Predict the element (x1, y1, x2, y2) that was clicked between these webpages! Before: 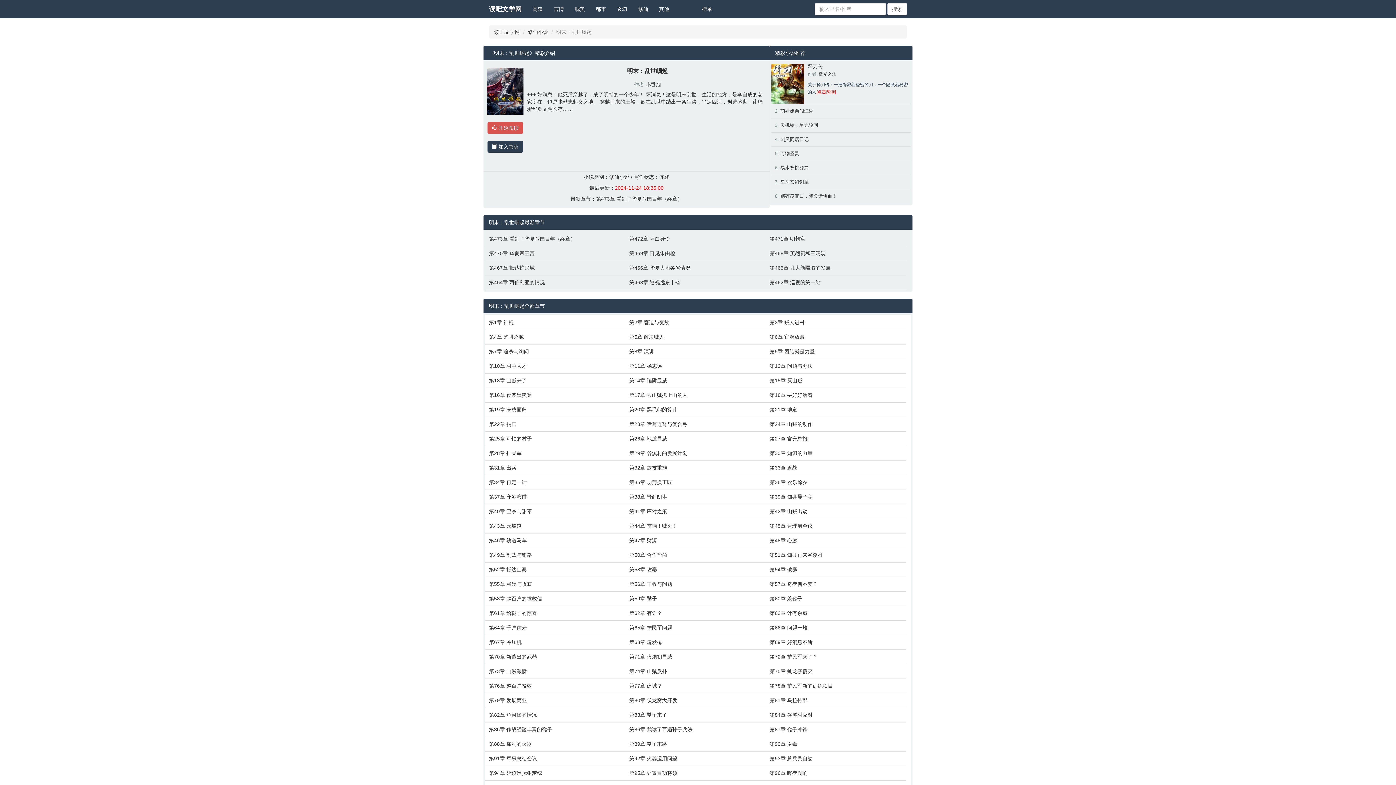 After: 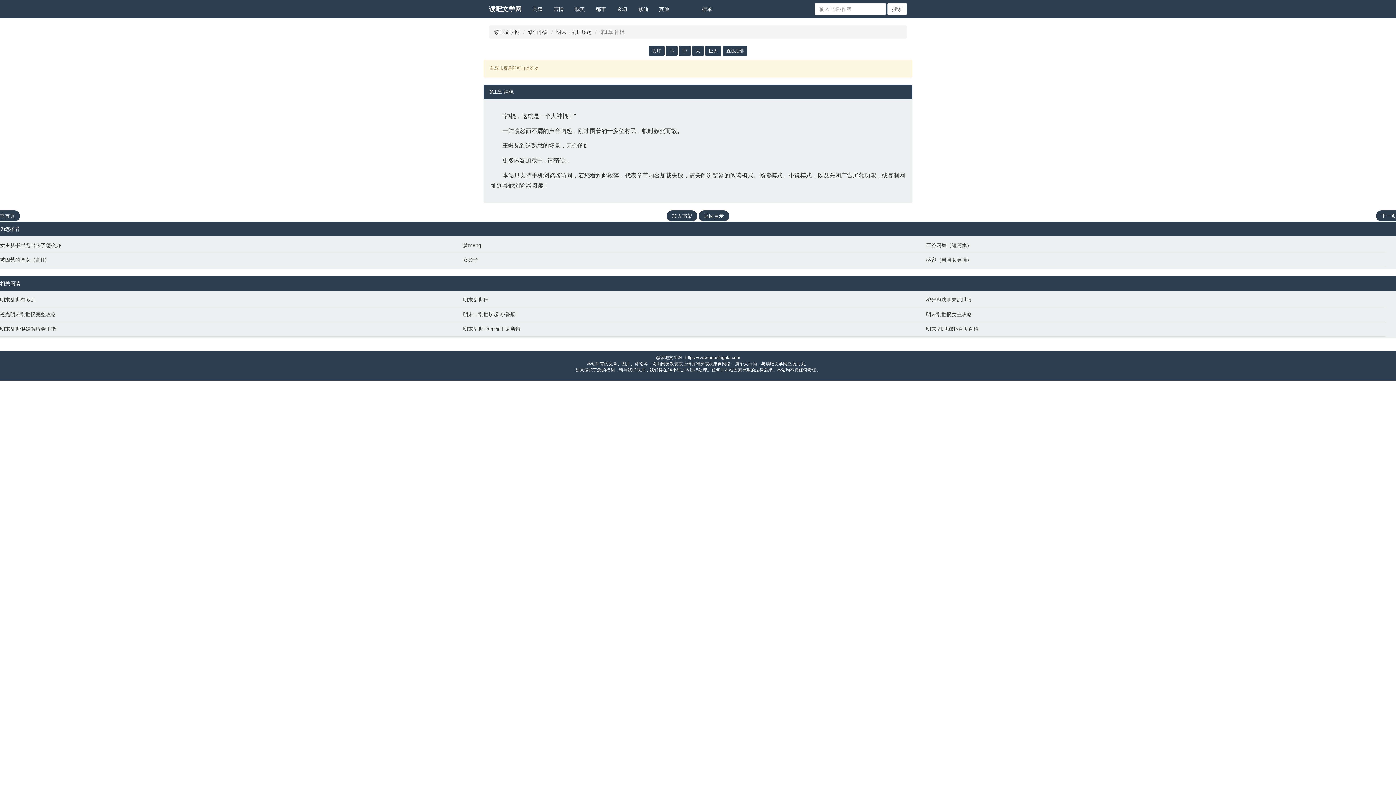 Action: label:  开始阅读 bbox: (487, 122, 523, 133)